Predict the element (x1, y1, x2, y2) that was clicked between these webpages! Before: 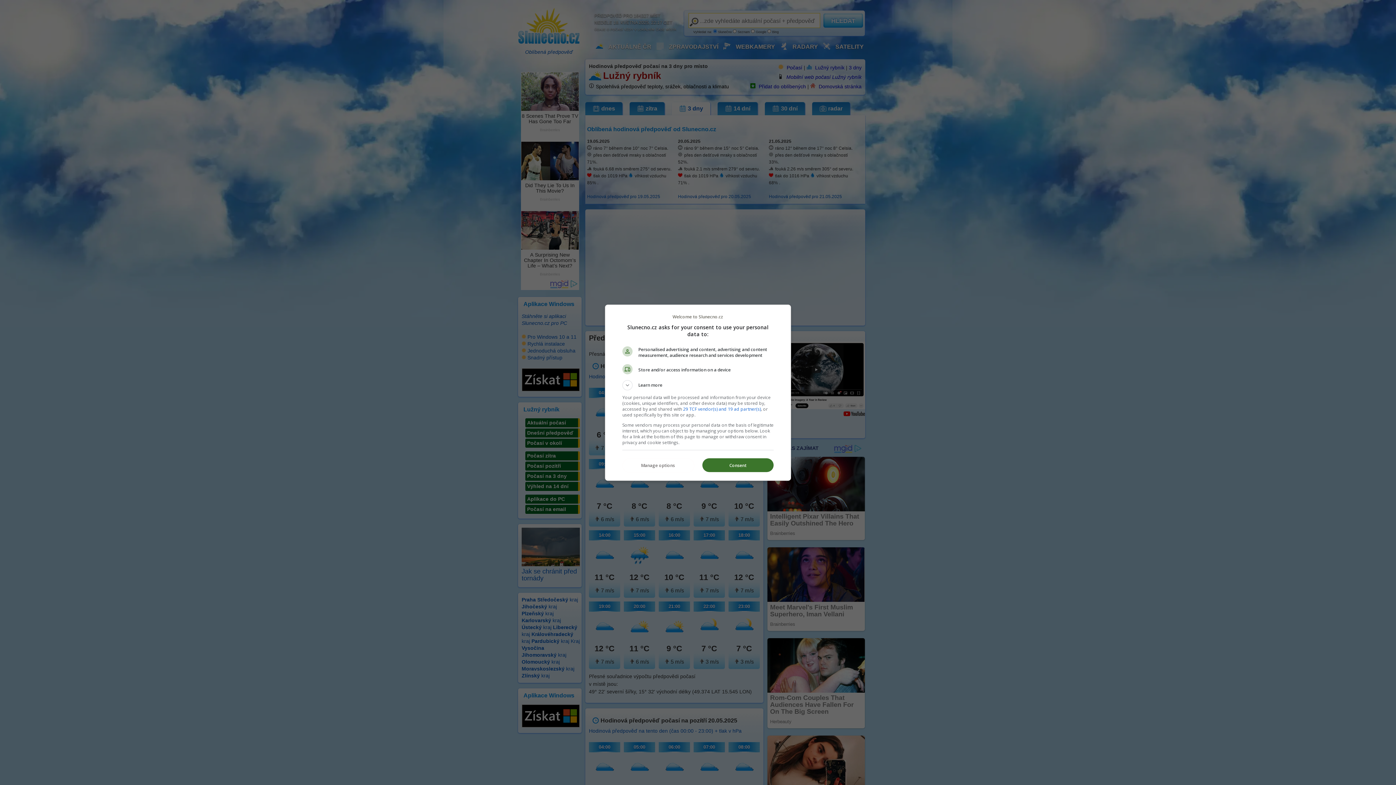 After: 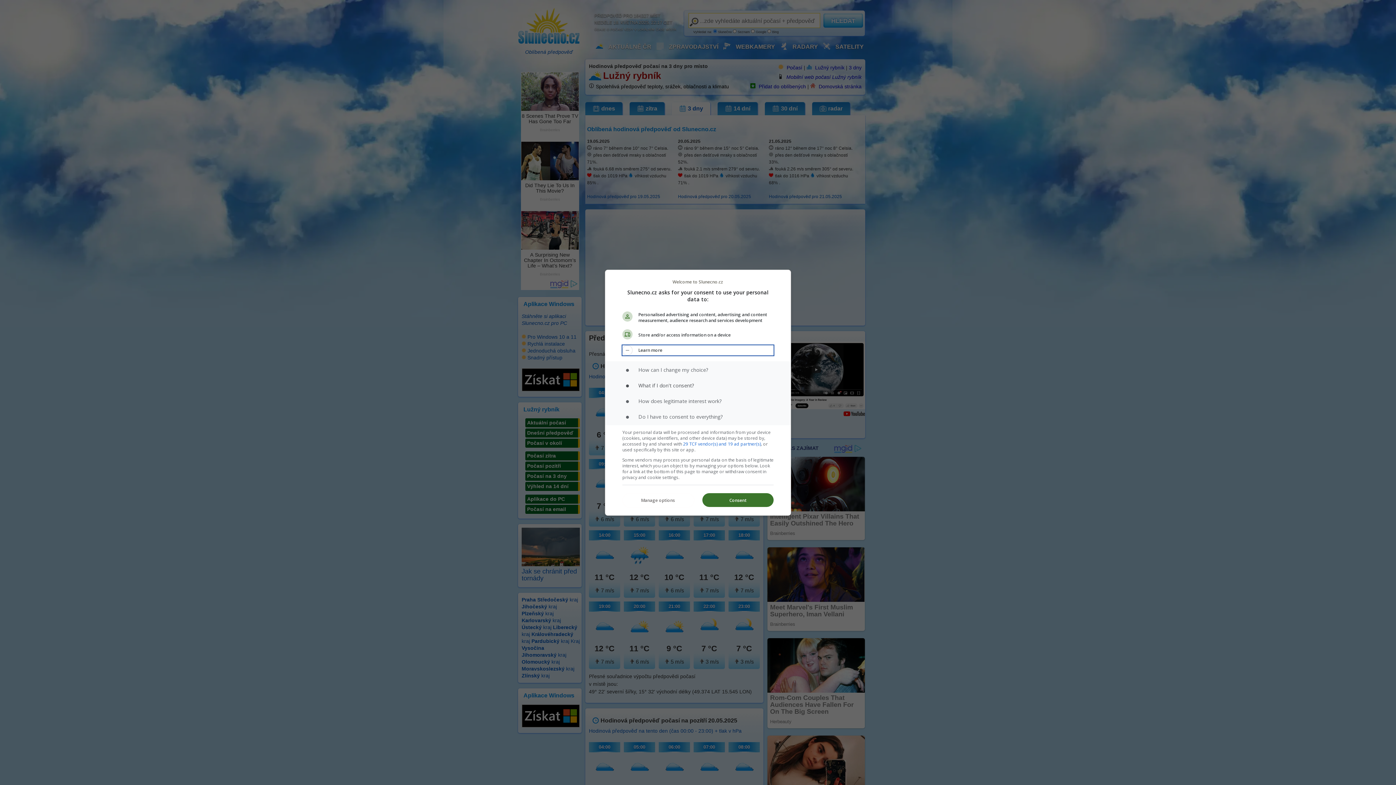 Action: label: Learn more bbox: (622, 380, 773, 390)